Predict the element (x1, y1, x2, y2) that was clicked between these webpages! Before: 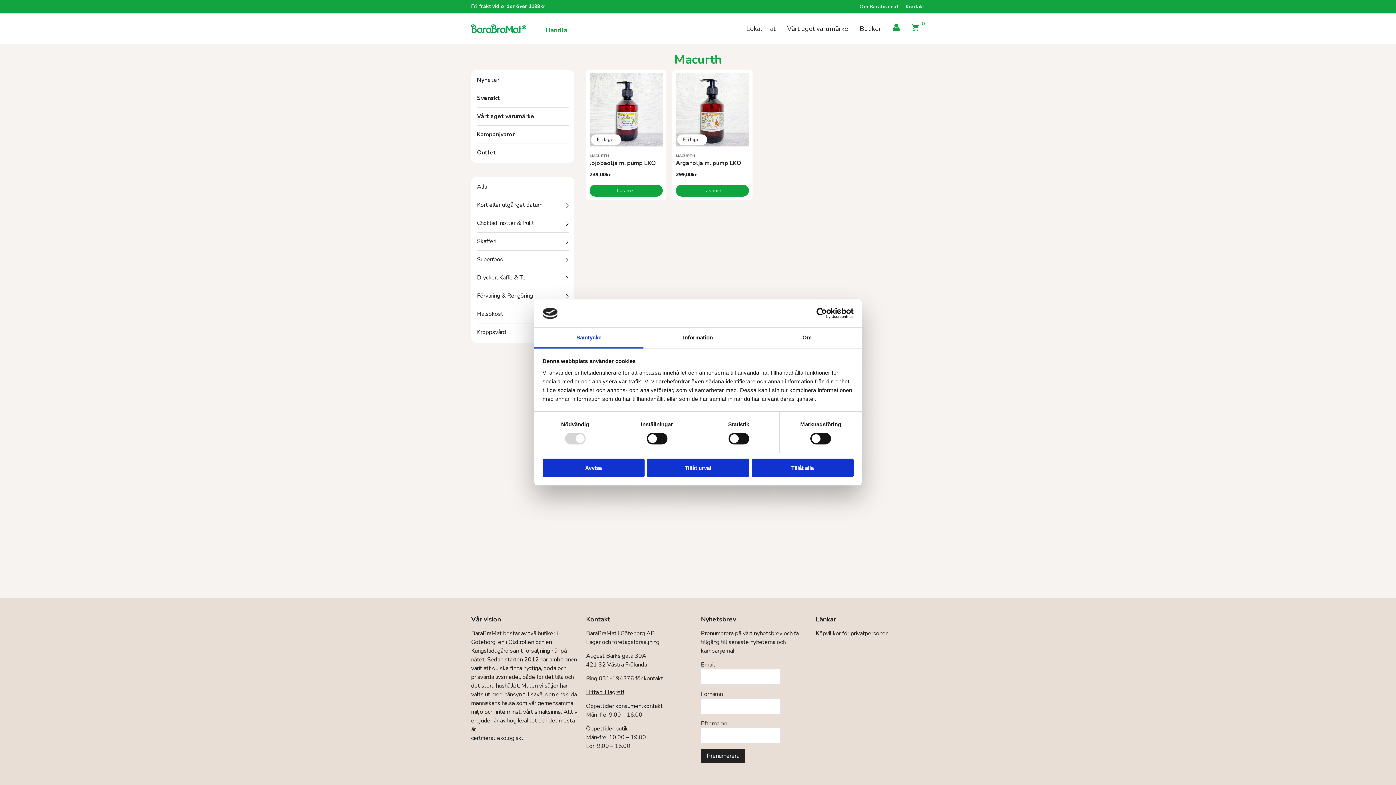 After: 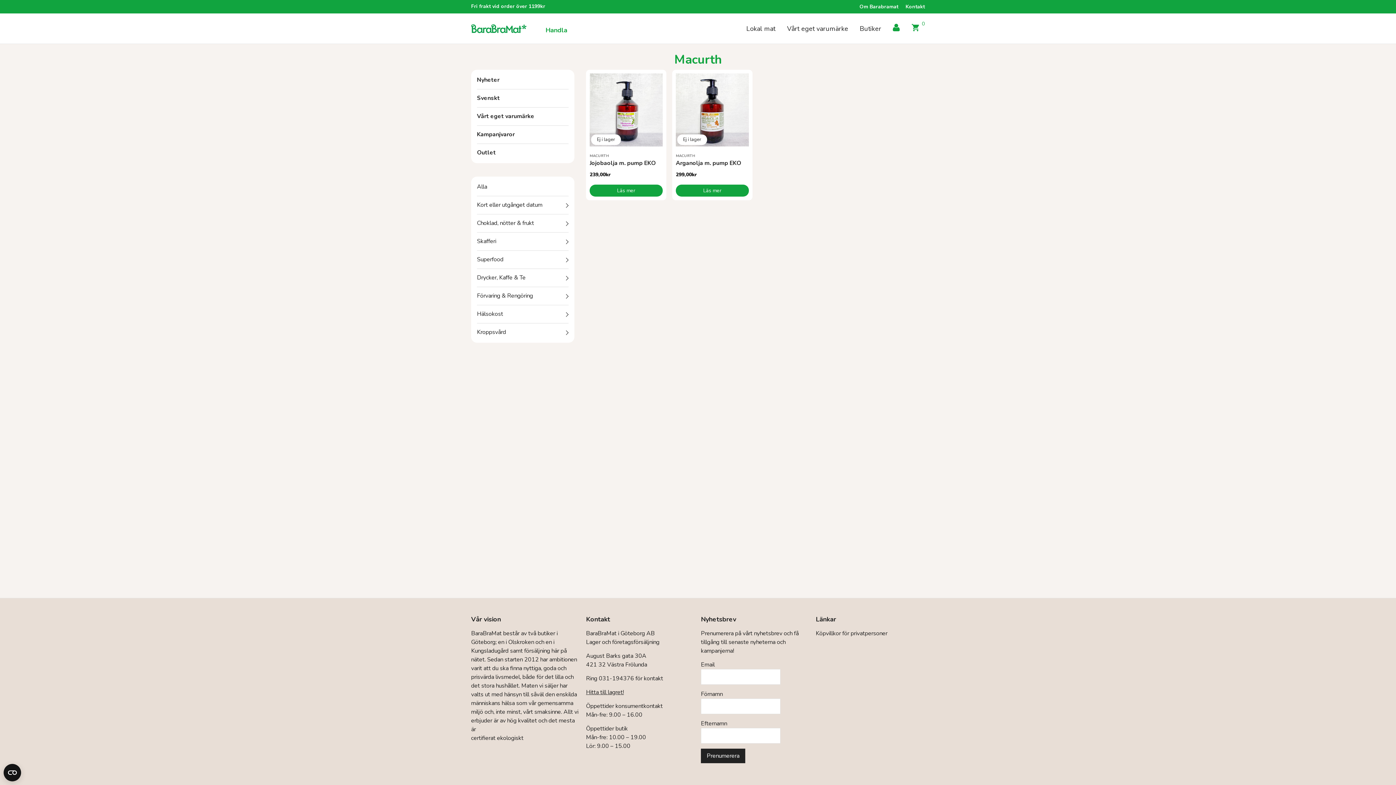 Action: bbox: (751, 458, 853, 477) label: Tillåt alla